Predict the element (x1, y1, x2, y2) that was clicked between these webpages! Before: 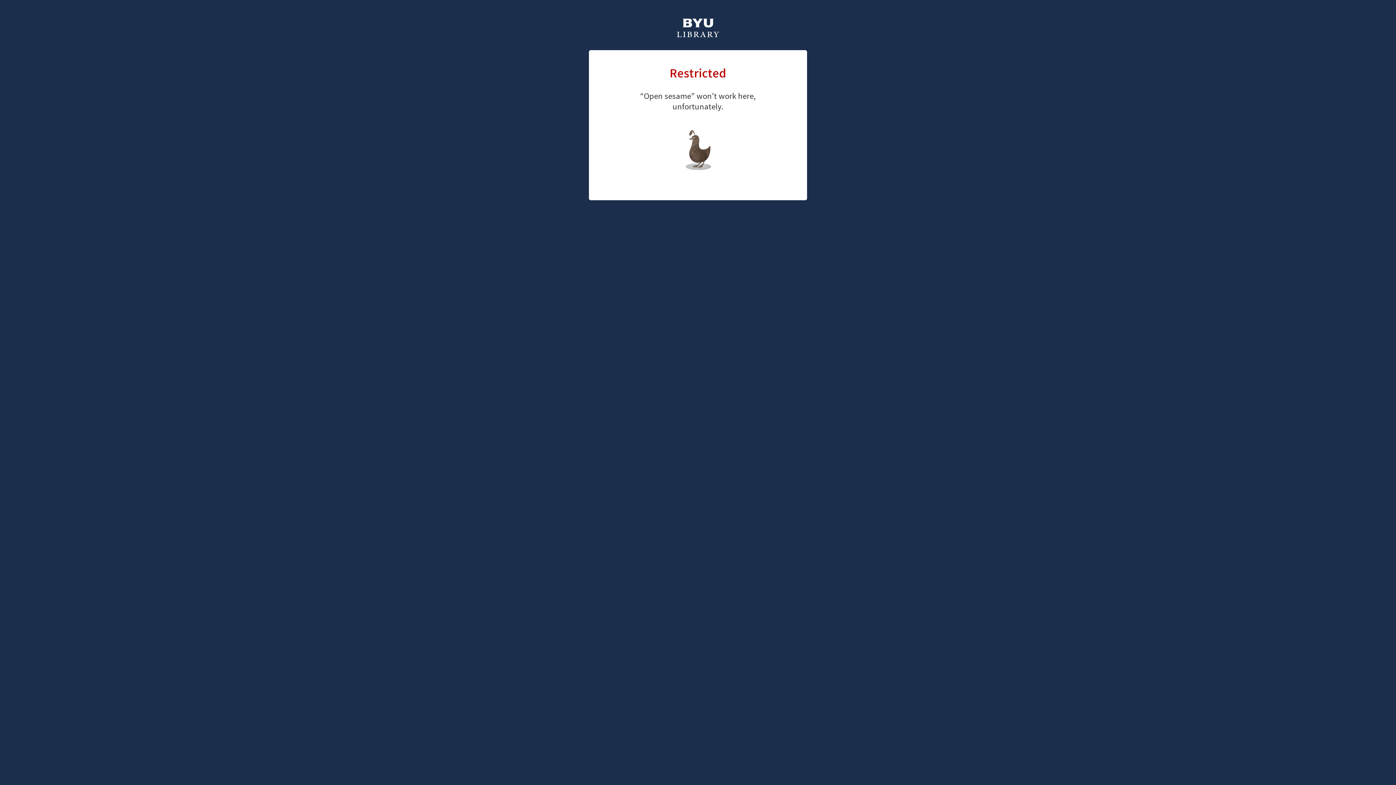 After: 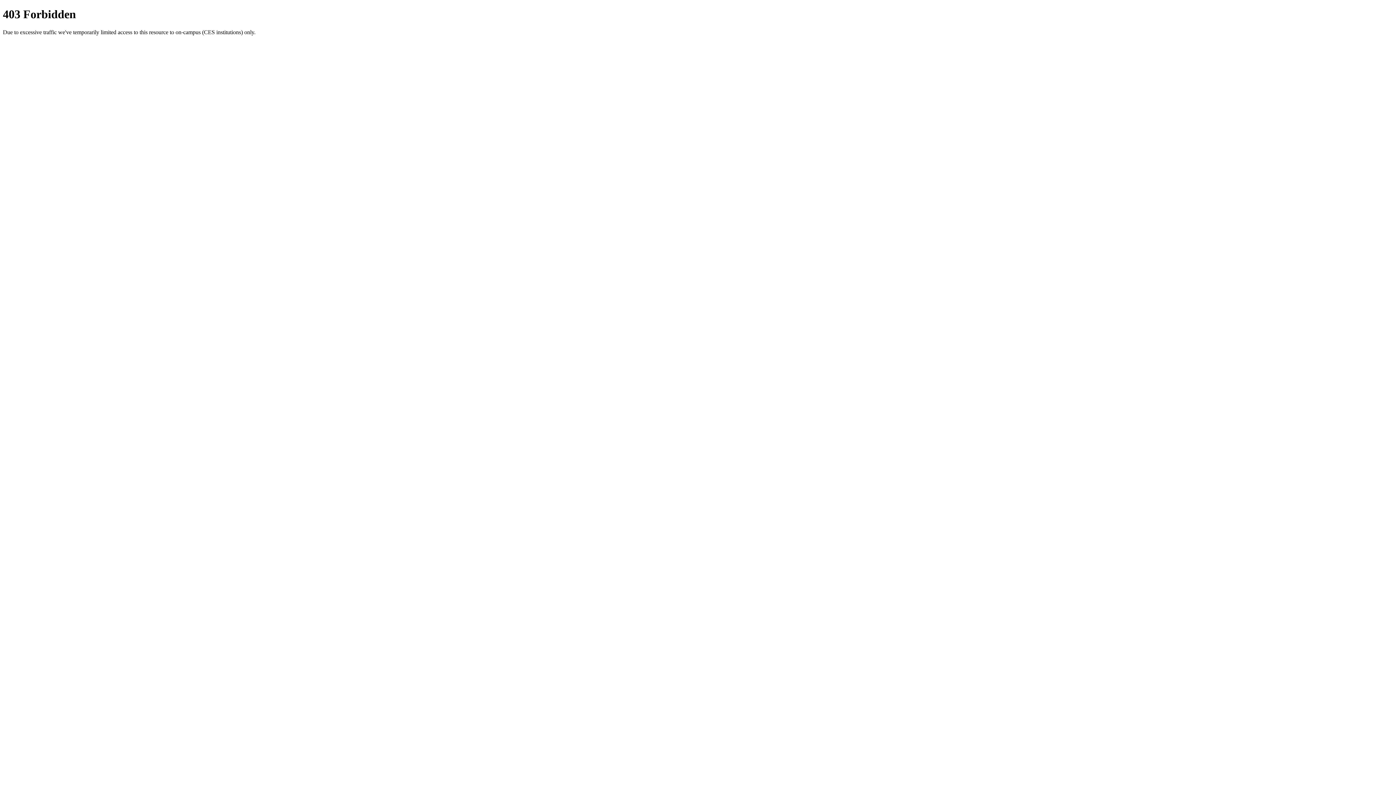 Action: bbox: (676, 18, 720, 39)